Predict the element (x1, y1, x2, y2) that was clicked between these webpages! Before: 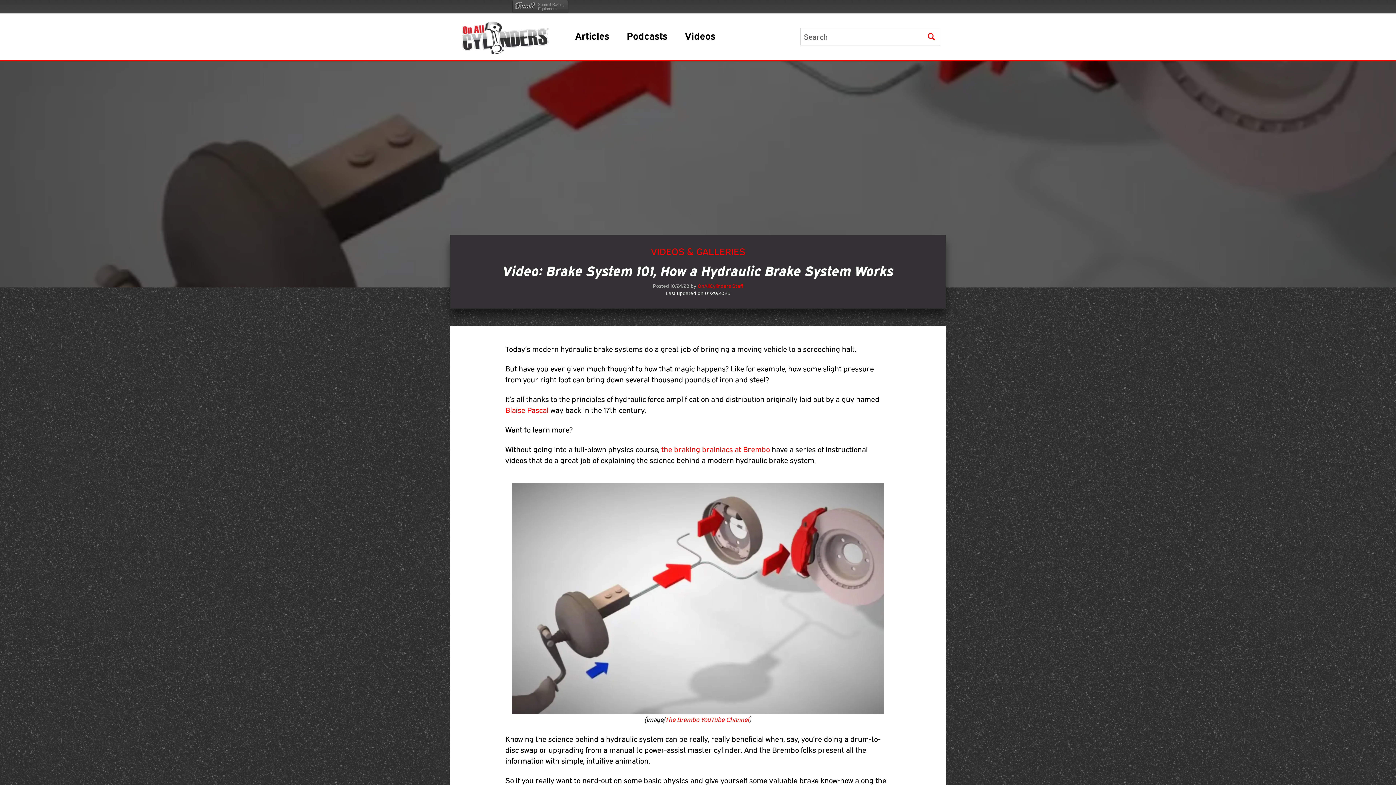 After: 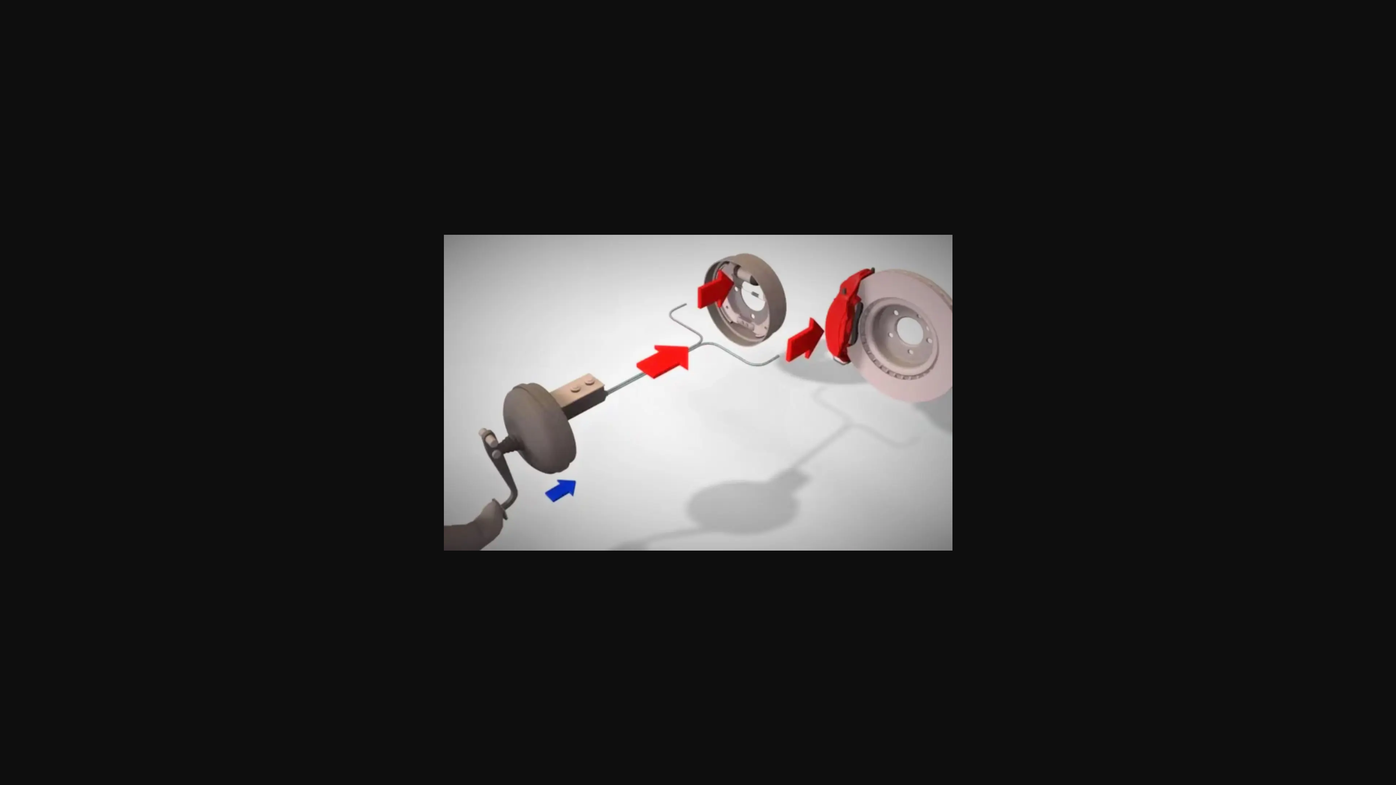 Action: bbox: (512, 474, 884, 714)